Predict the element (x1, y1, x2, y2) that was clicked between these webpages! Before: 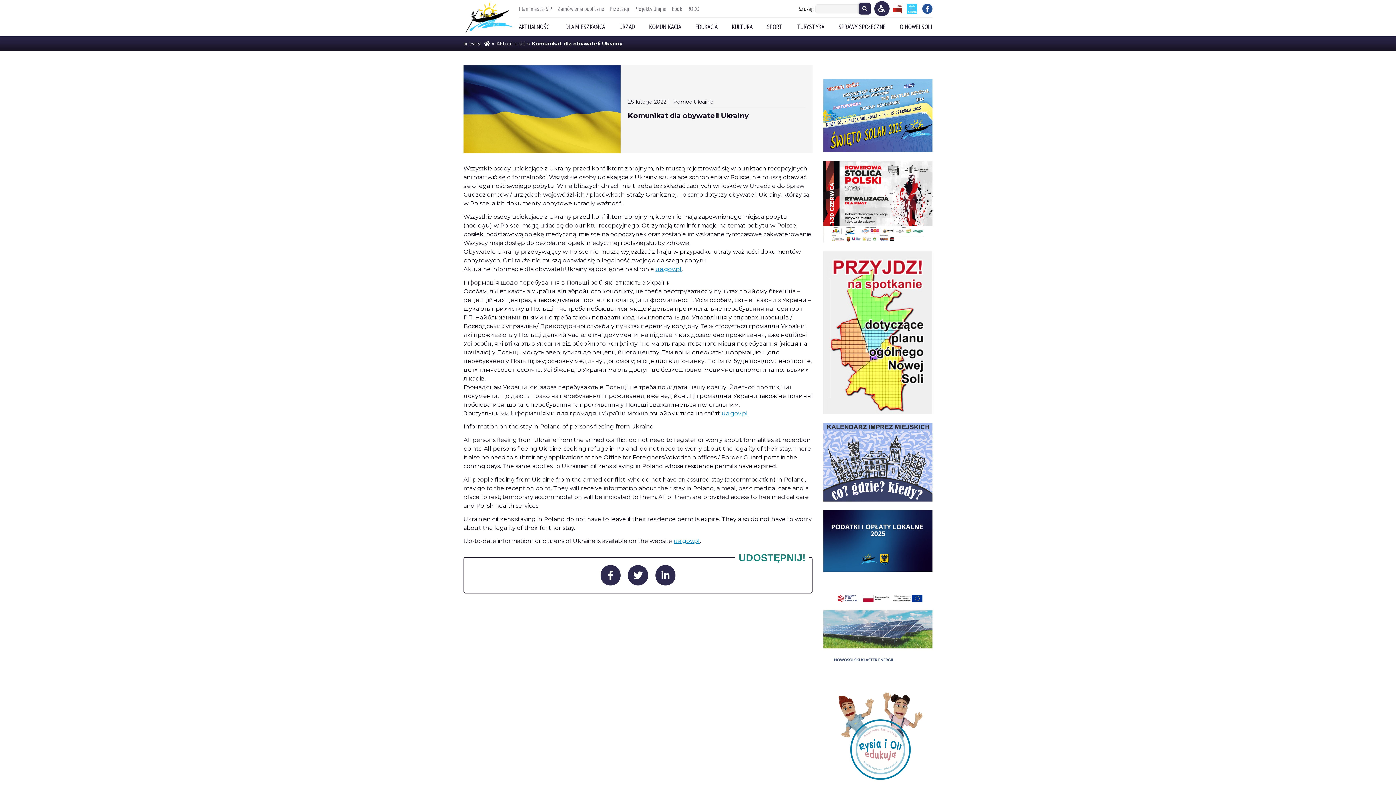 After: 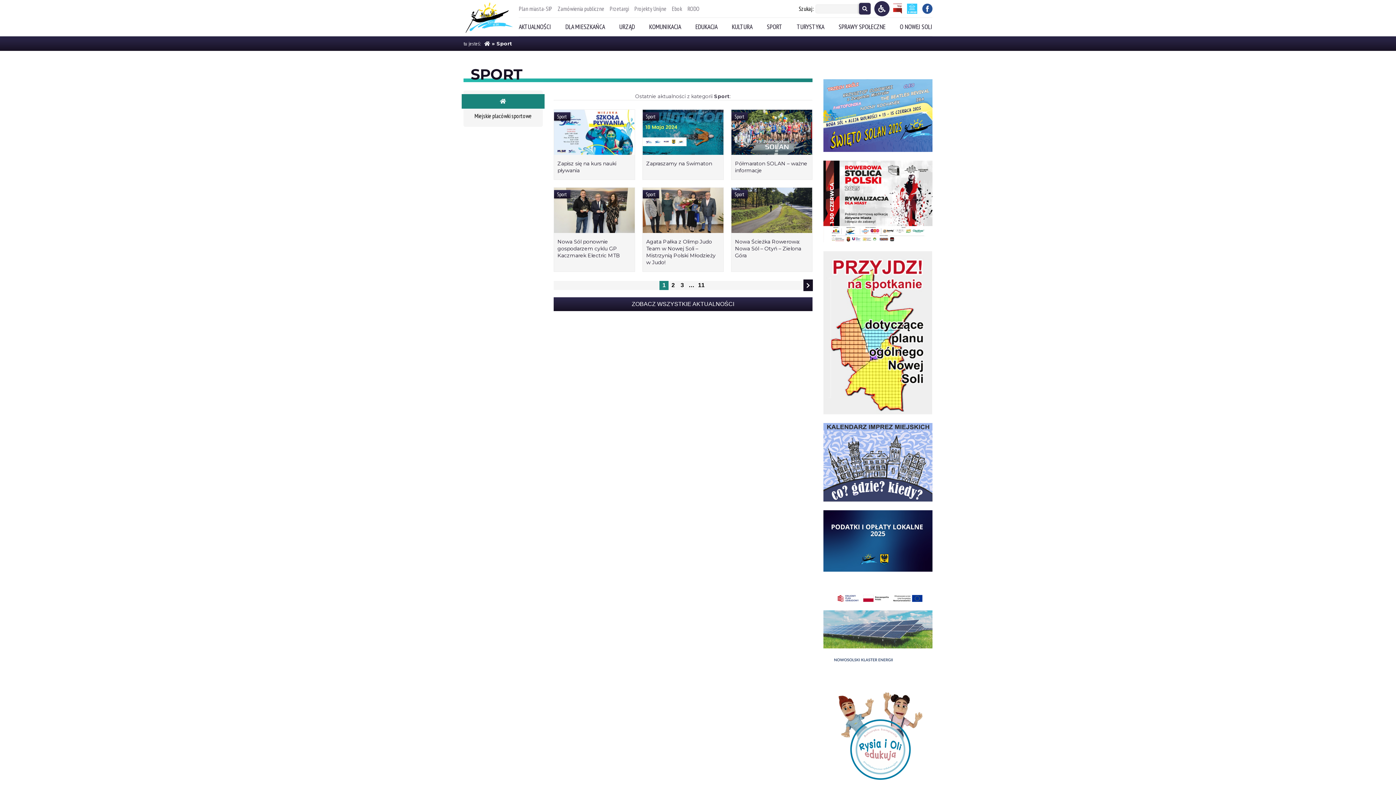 Action: bbox: (767, 17, 782, 36) label: SPORT